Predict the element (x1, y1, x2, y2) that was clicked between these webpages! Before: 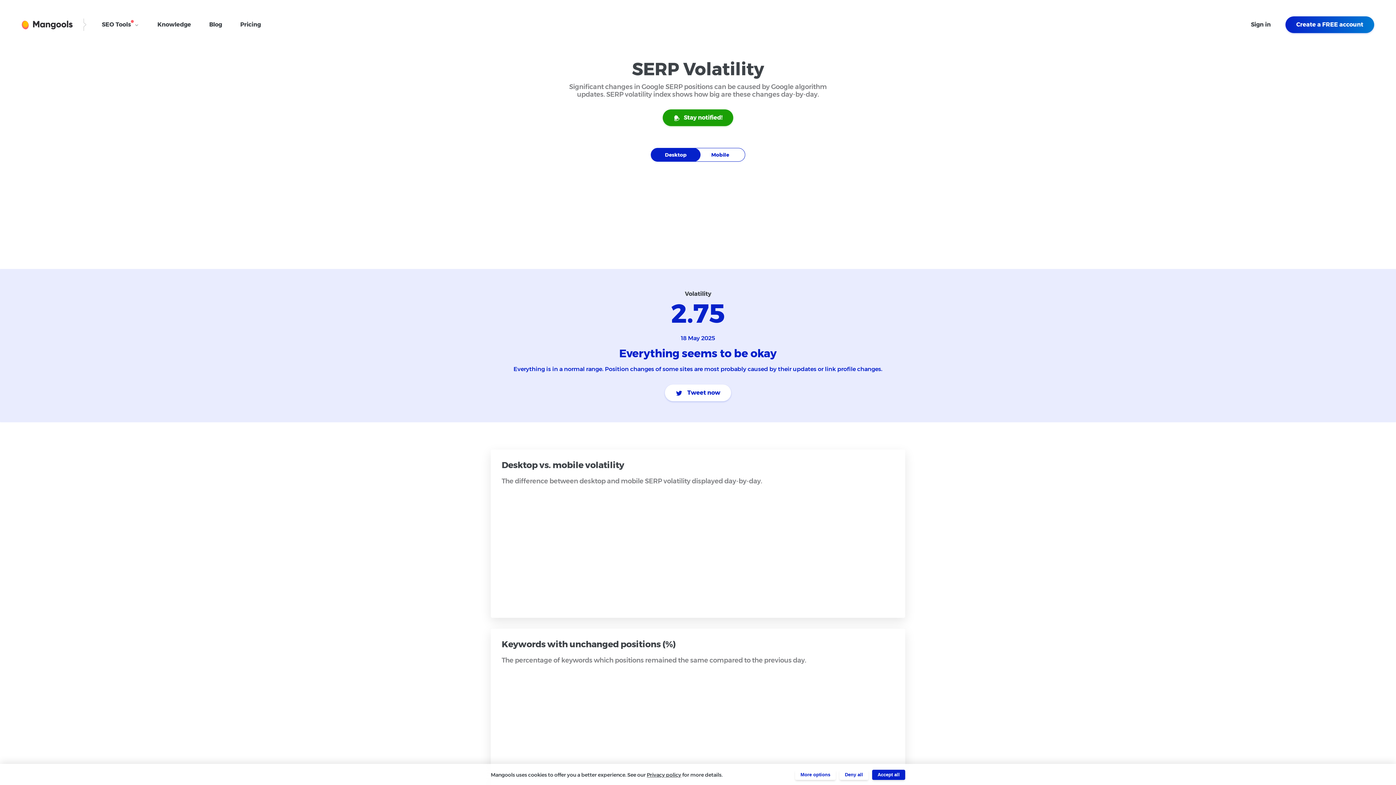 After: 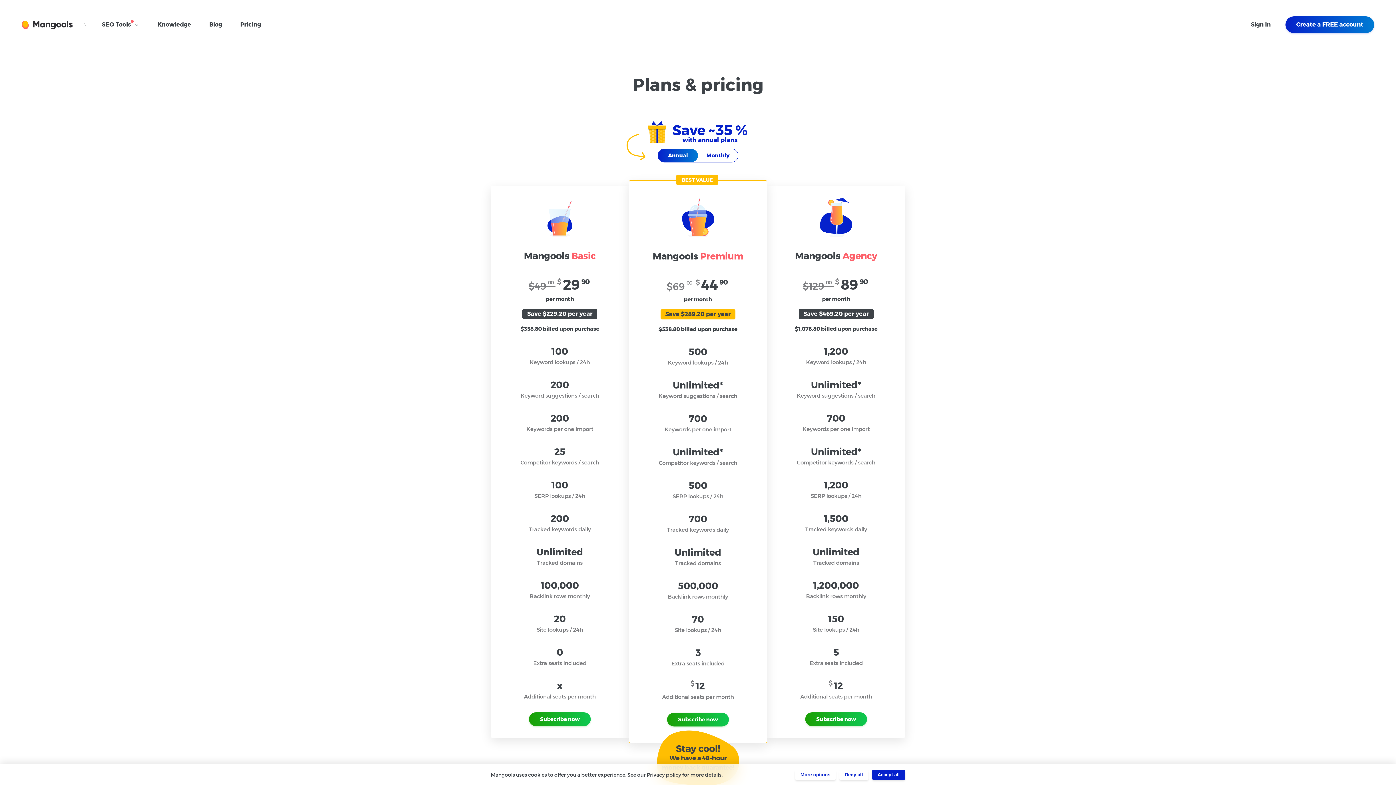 Action: label: Pricing bbox: (231, 16, 270, 32)